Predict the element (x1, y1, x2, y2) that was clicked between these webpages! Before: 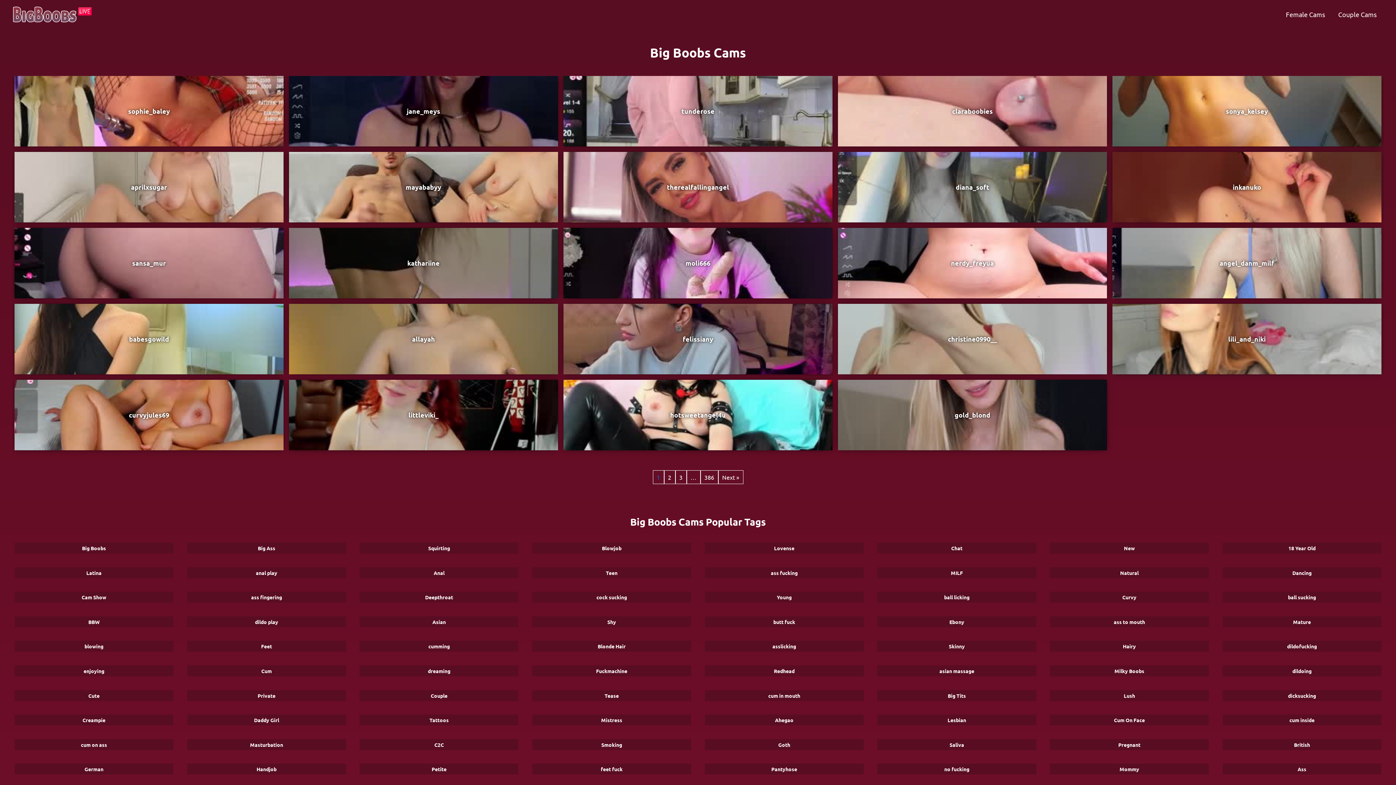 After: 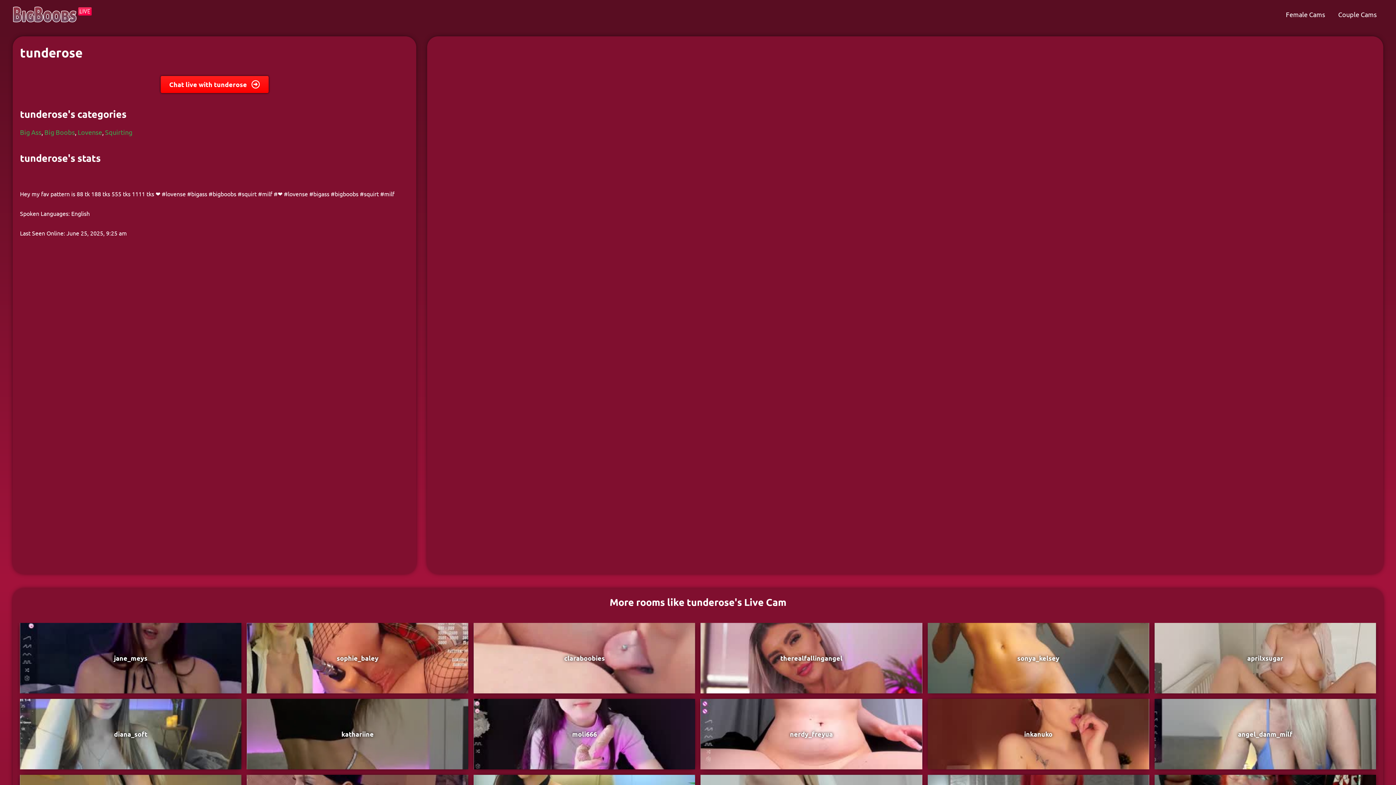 Action: label: tunderose bbox: (681, 106, 714, 115)